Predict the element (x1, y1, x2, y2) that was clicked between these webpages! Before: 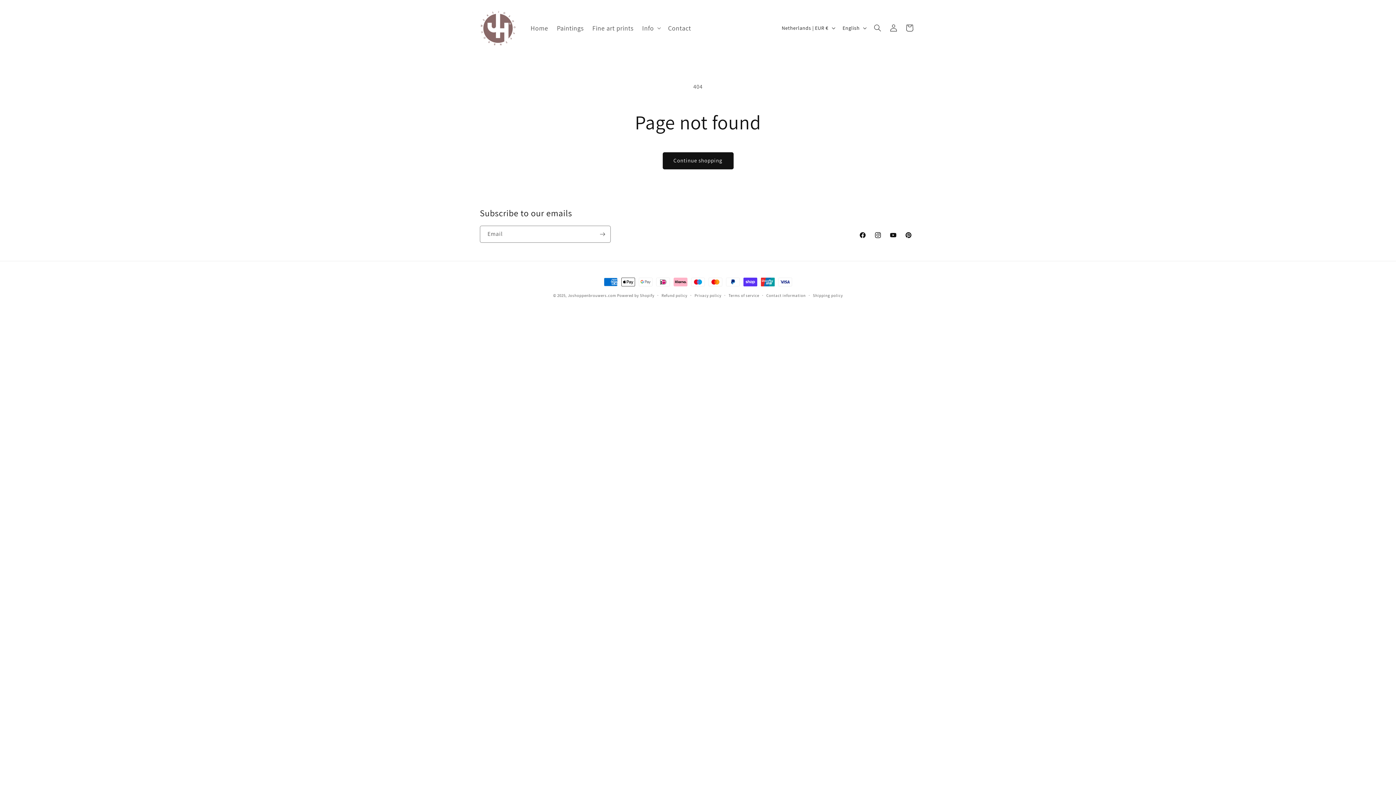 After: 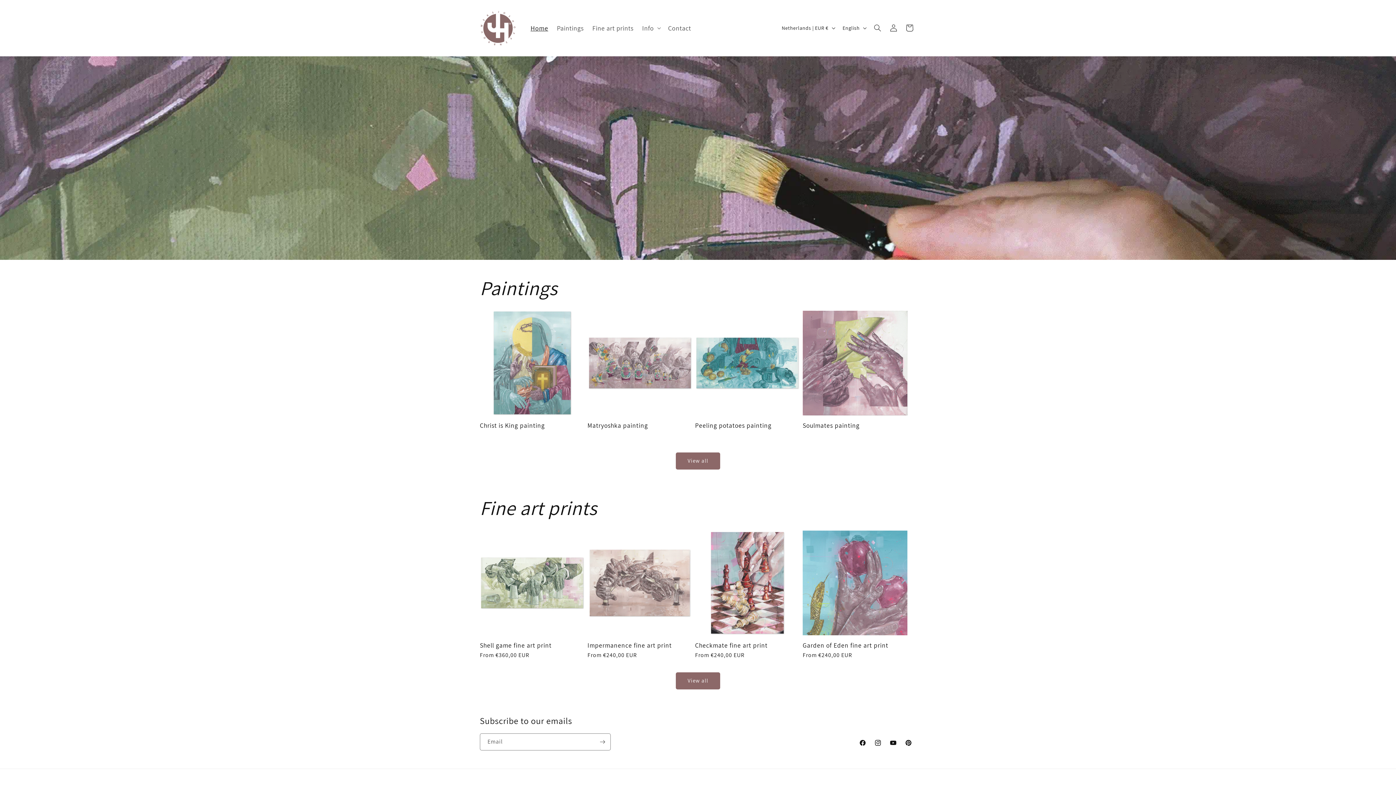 Action: bbox: (477, 7, 519, 48)